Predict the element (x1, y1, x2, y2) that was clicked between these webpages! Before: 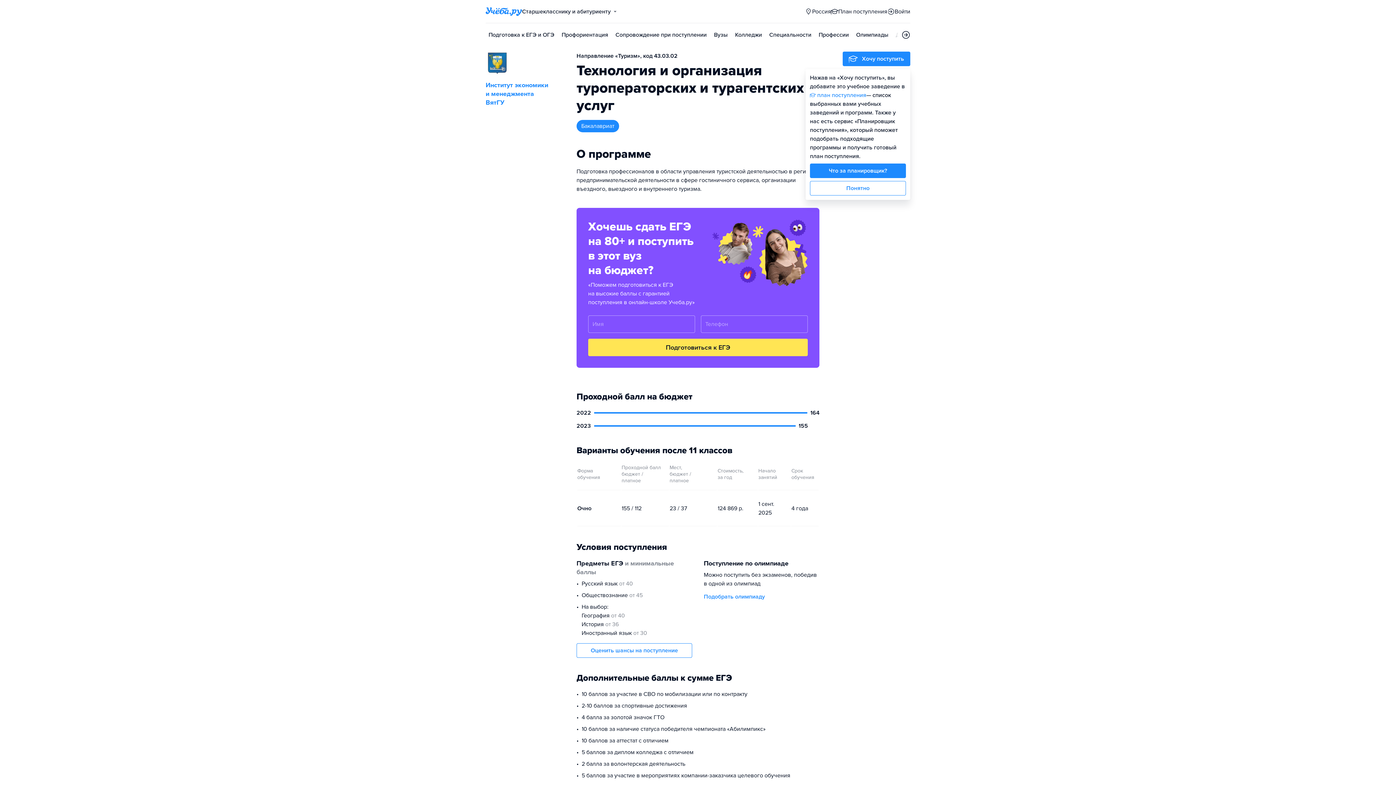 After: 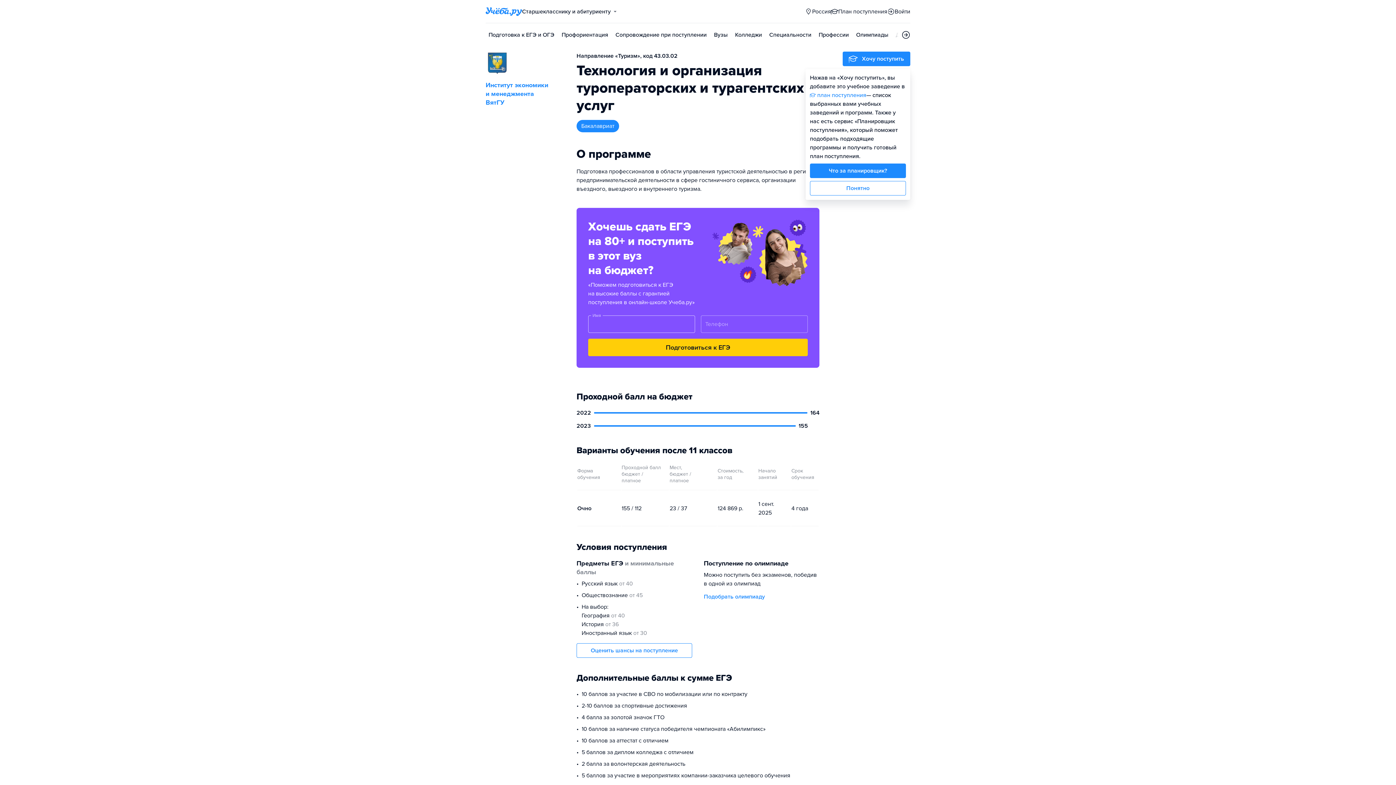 Action: label: Подготовиться к ЕГЭ bbox: (588, 338, 808, 356)